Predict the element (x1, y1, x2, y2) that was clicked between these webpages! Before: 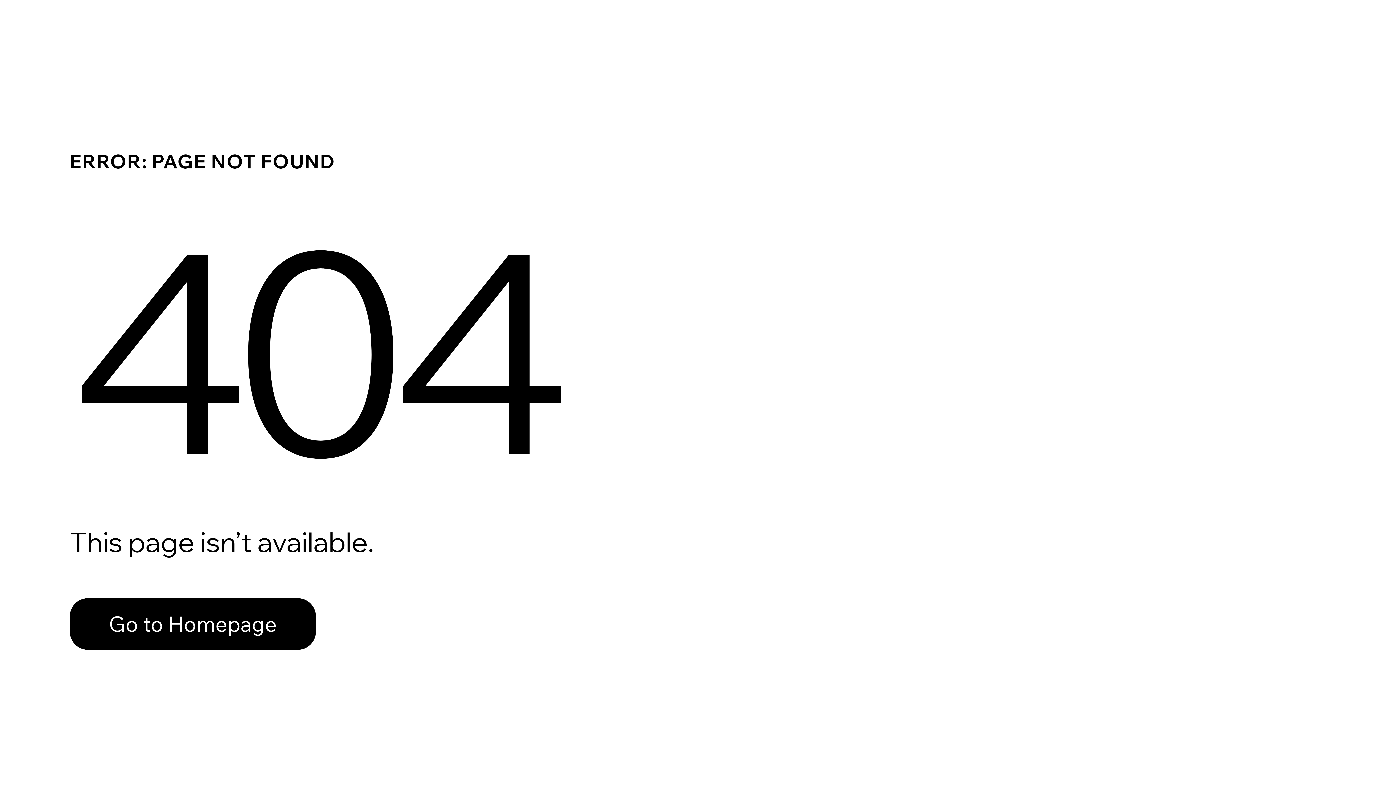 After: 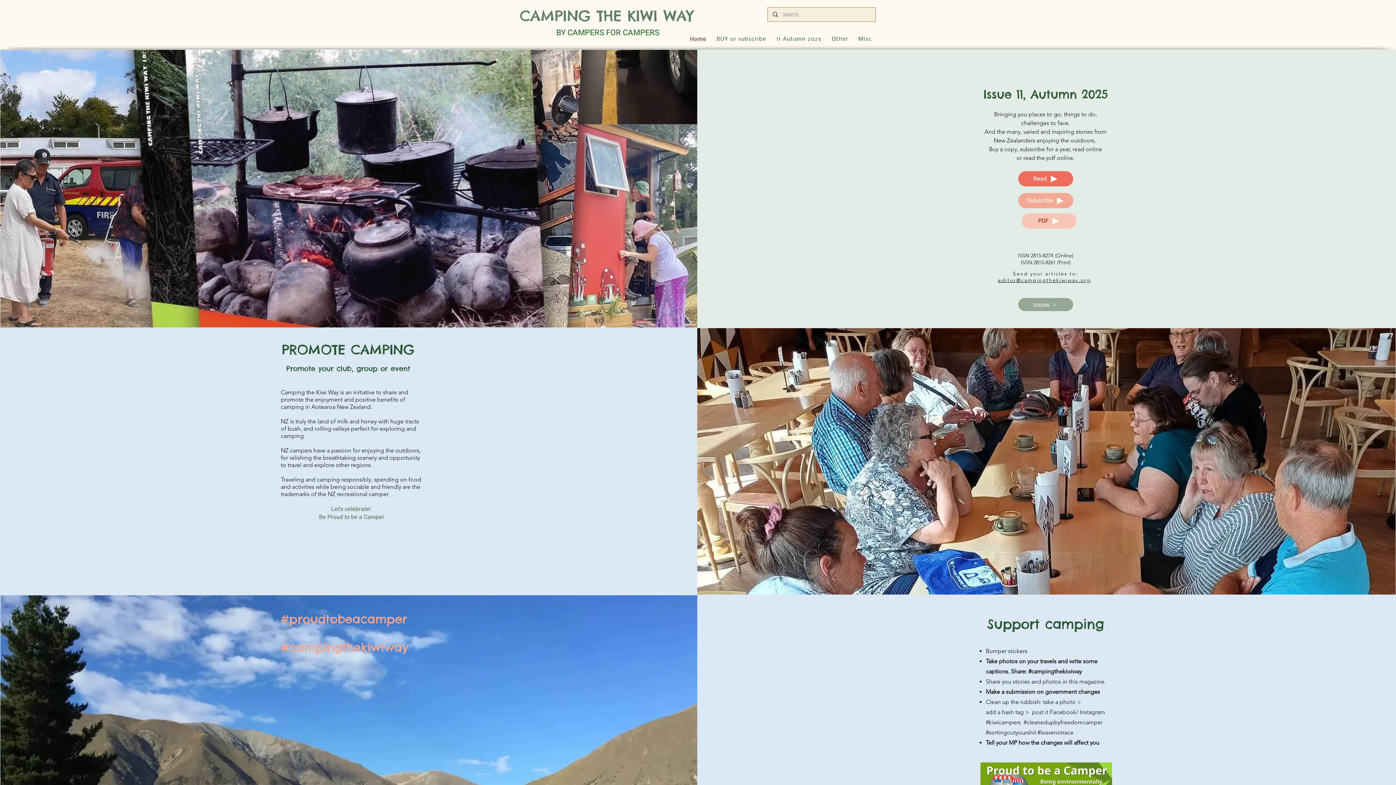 Action: label: Go to Homepage bbox: (69, 582, 768, 659)